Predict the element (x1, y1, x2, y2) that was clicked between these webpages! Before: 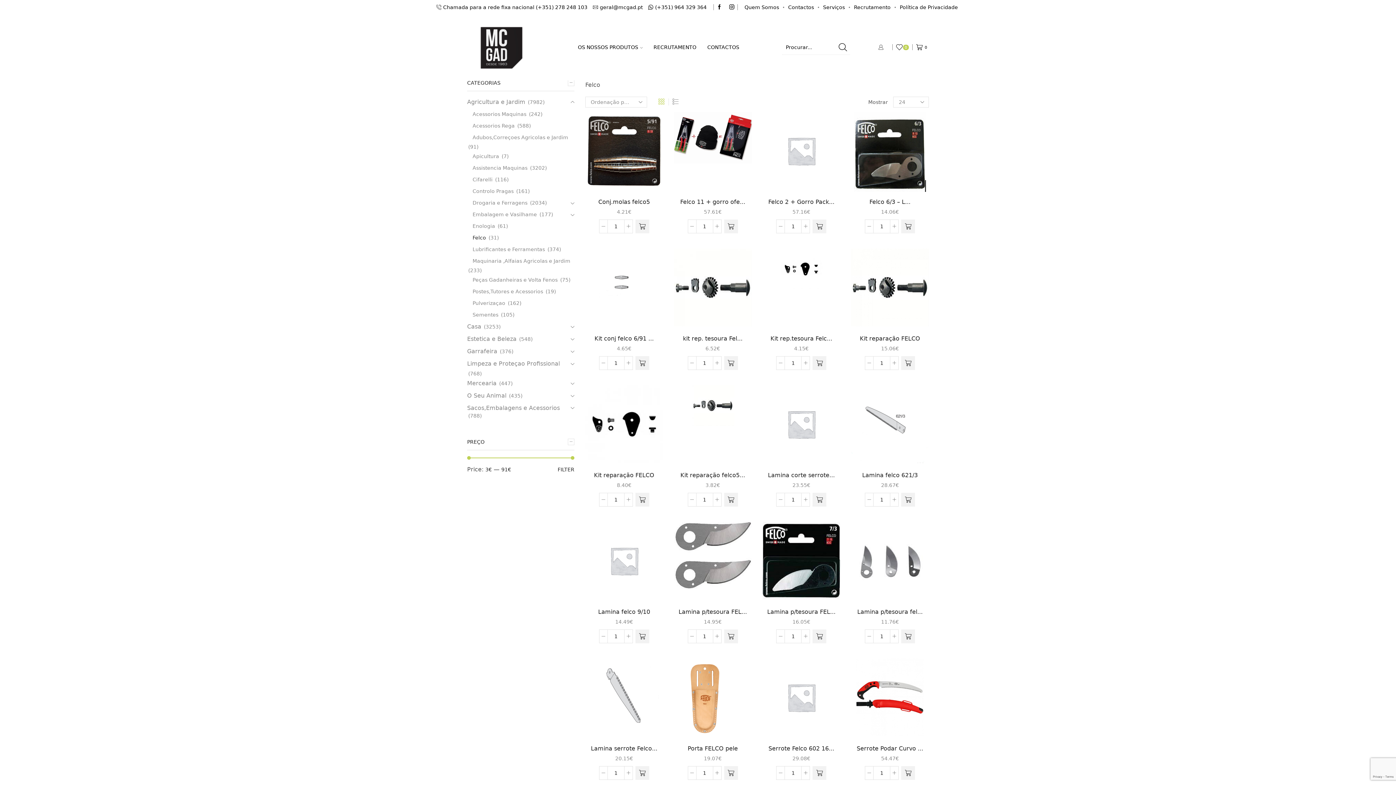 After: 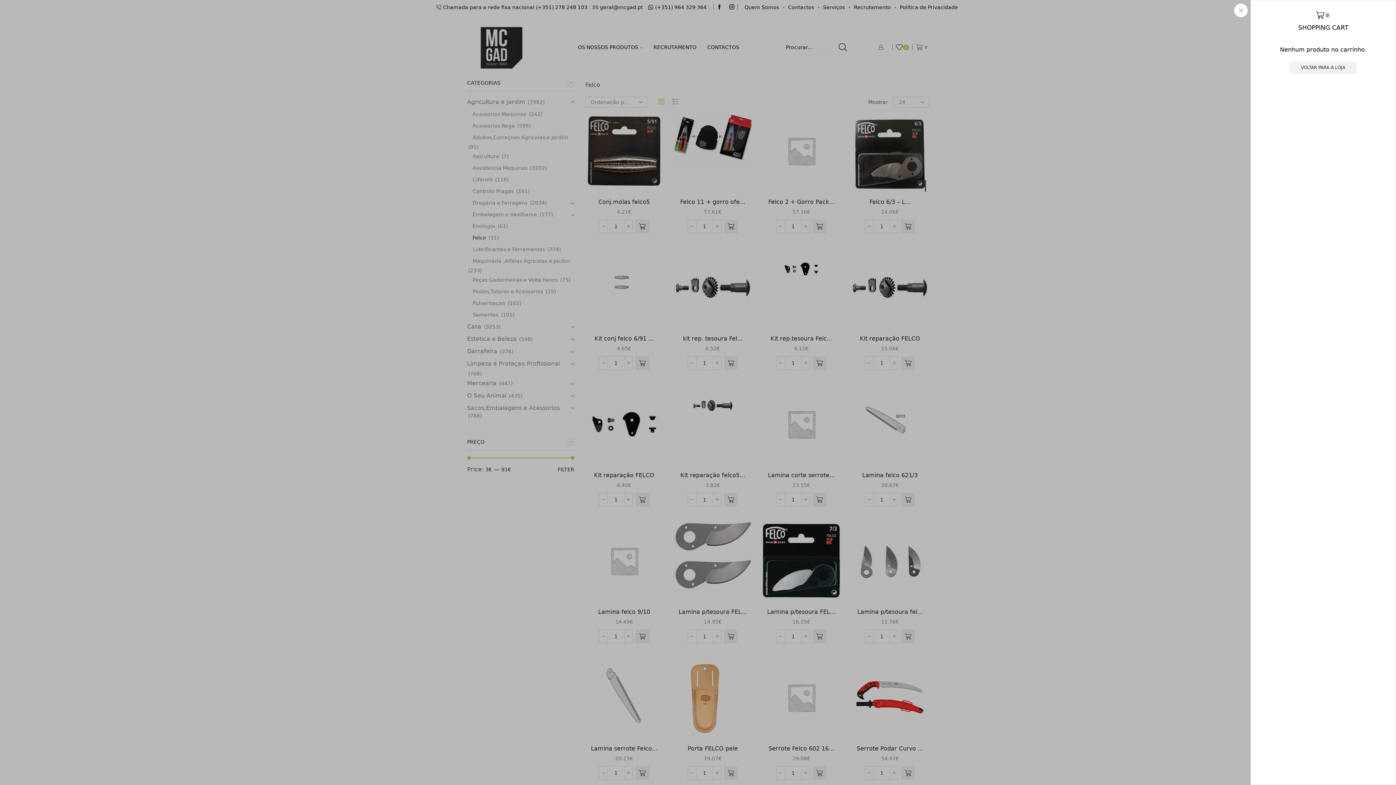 Action: bbox: (916, 44, 929, 50) label: 0